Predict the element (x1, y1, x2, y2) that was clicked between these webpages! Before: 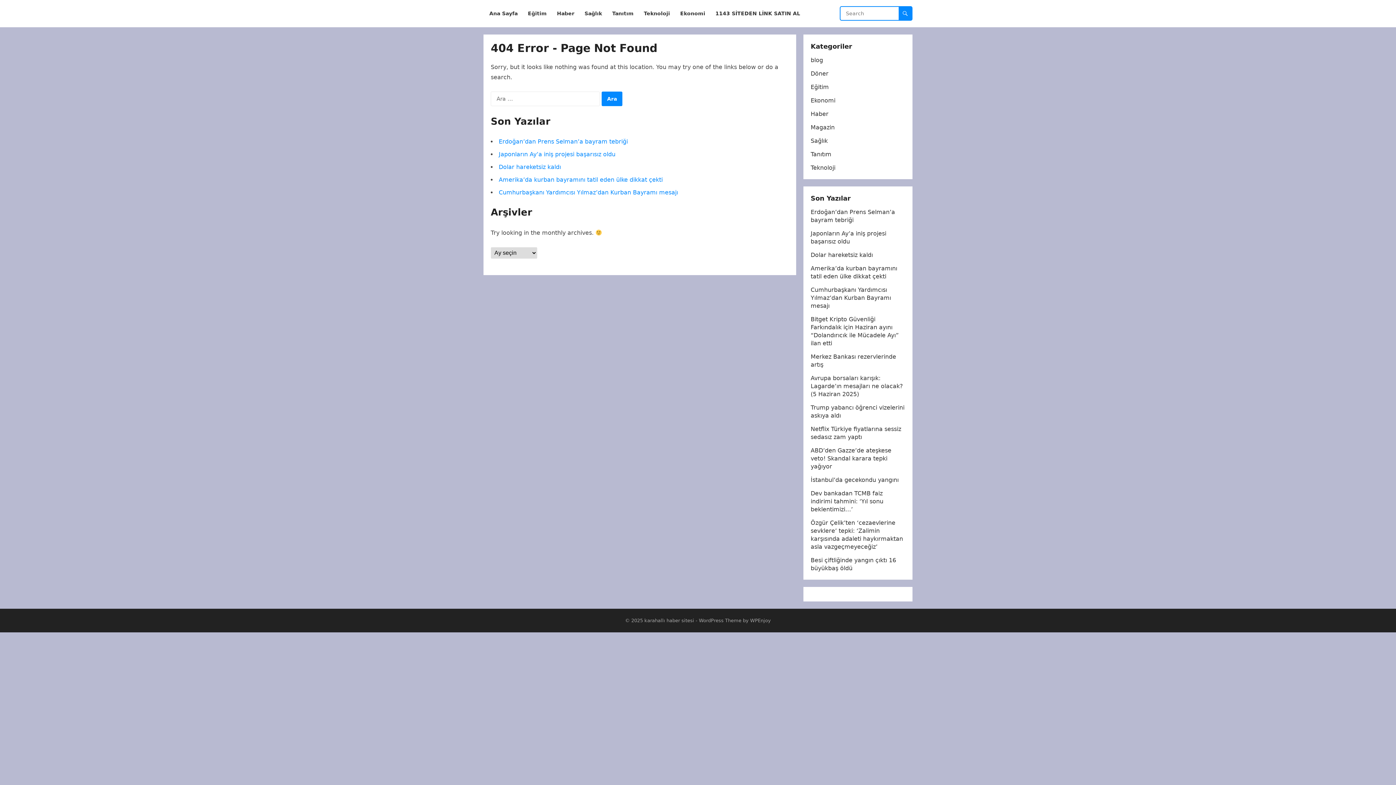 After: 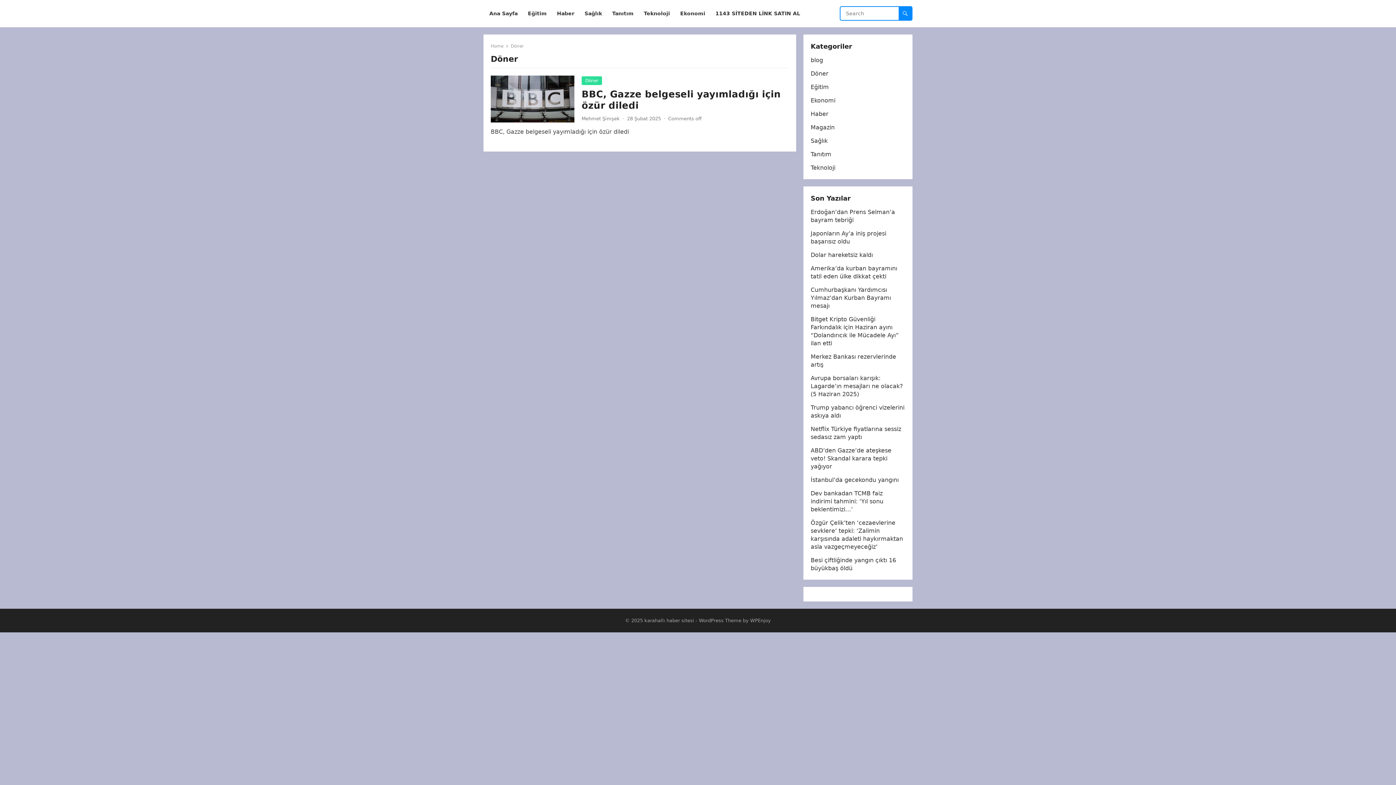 Action: label: Döner bbox: (810, 70, 828, 77)